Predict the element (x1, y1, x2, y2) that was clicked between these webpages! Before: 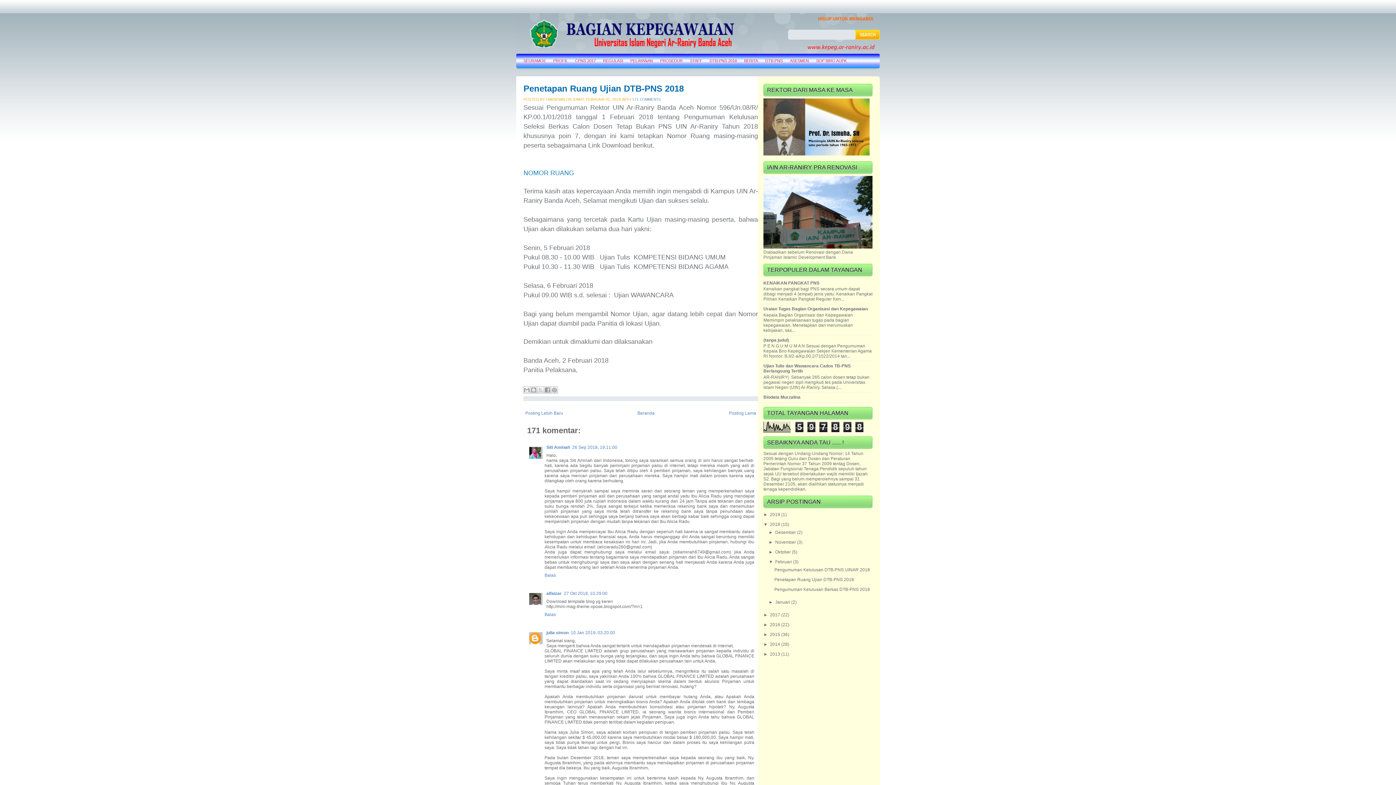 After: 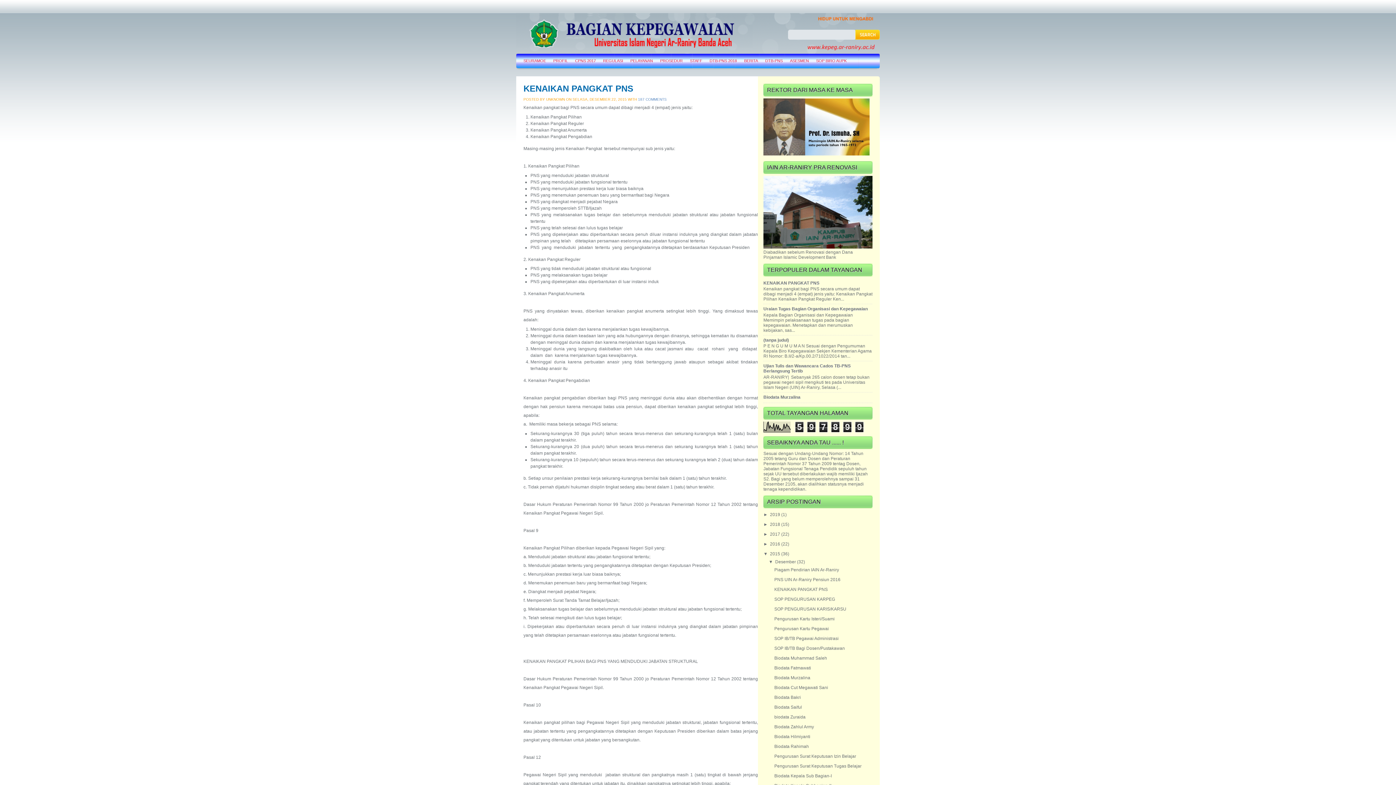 Action: bbox: (763, 280, 819, 285) label: KENAIKAN PANGKAT PNS